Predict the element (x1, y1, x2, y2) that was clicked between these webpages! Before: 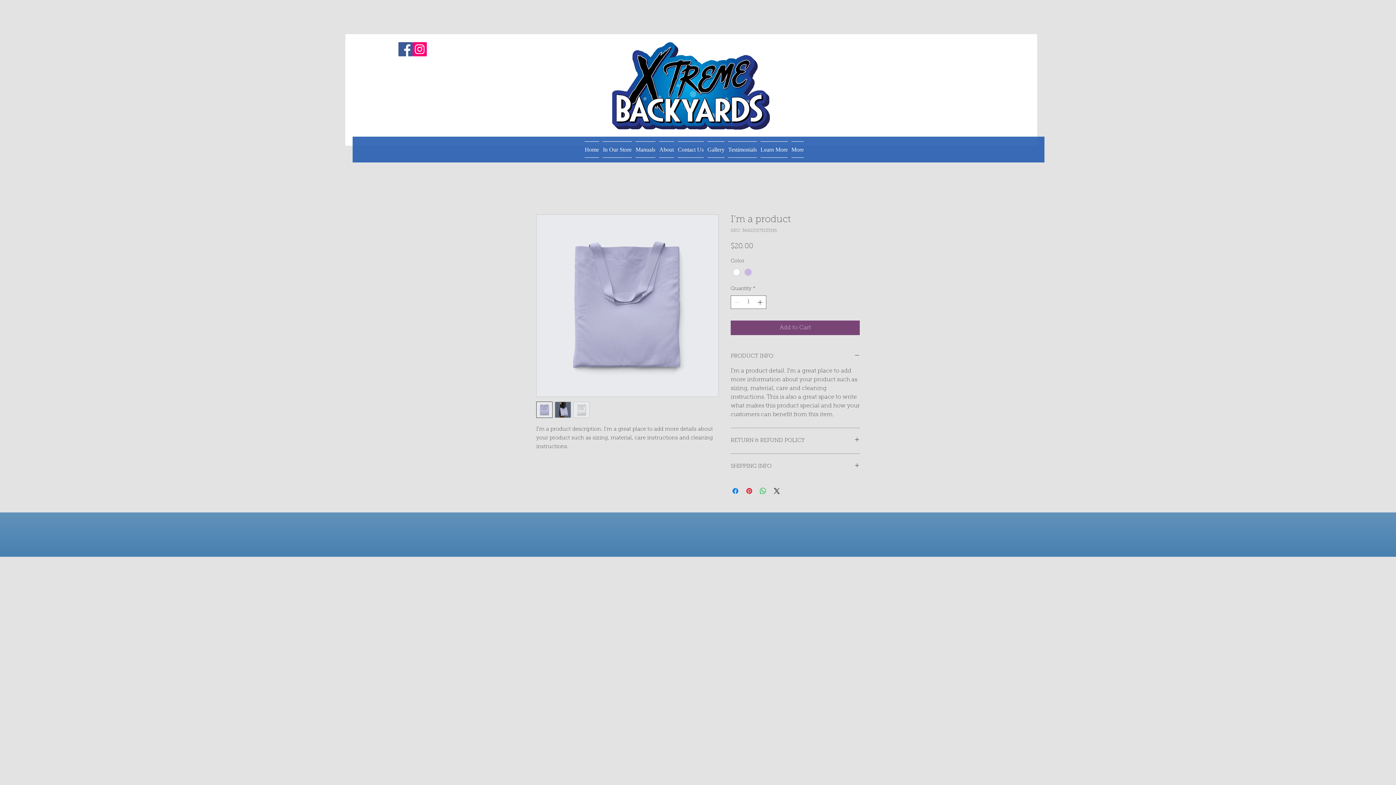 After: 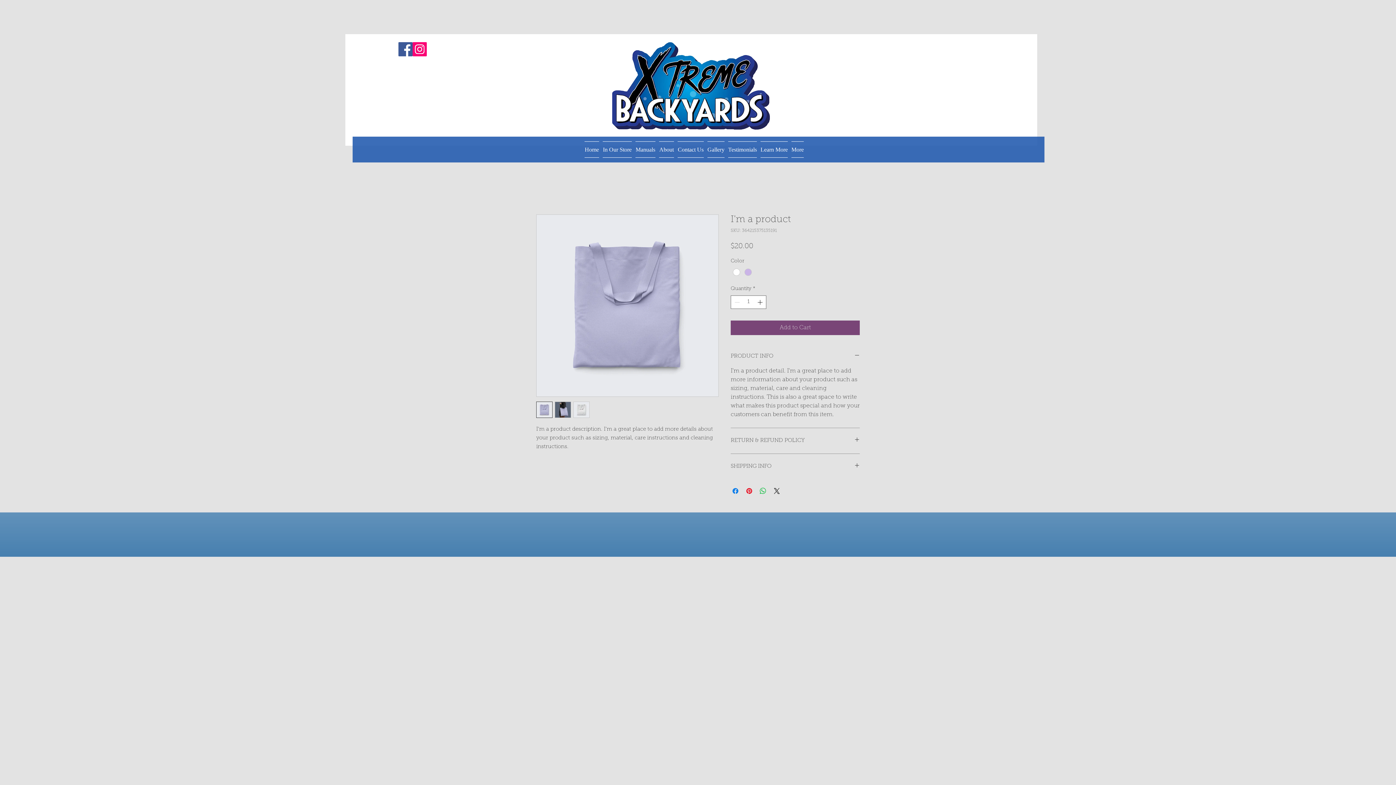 Action: bbox: (554, 401, 571, 418)